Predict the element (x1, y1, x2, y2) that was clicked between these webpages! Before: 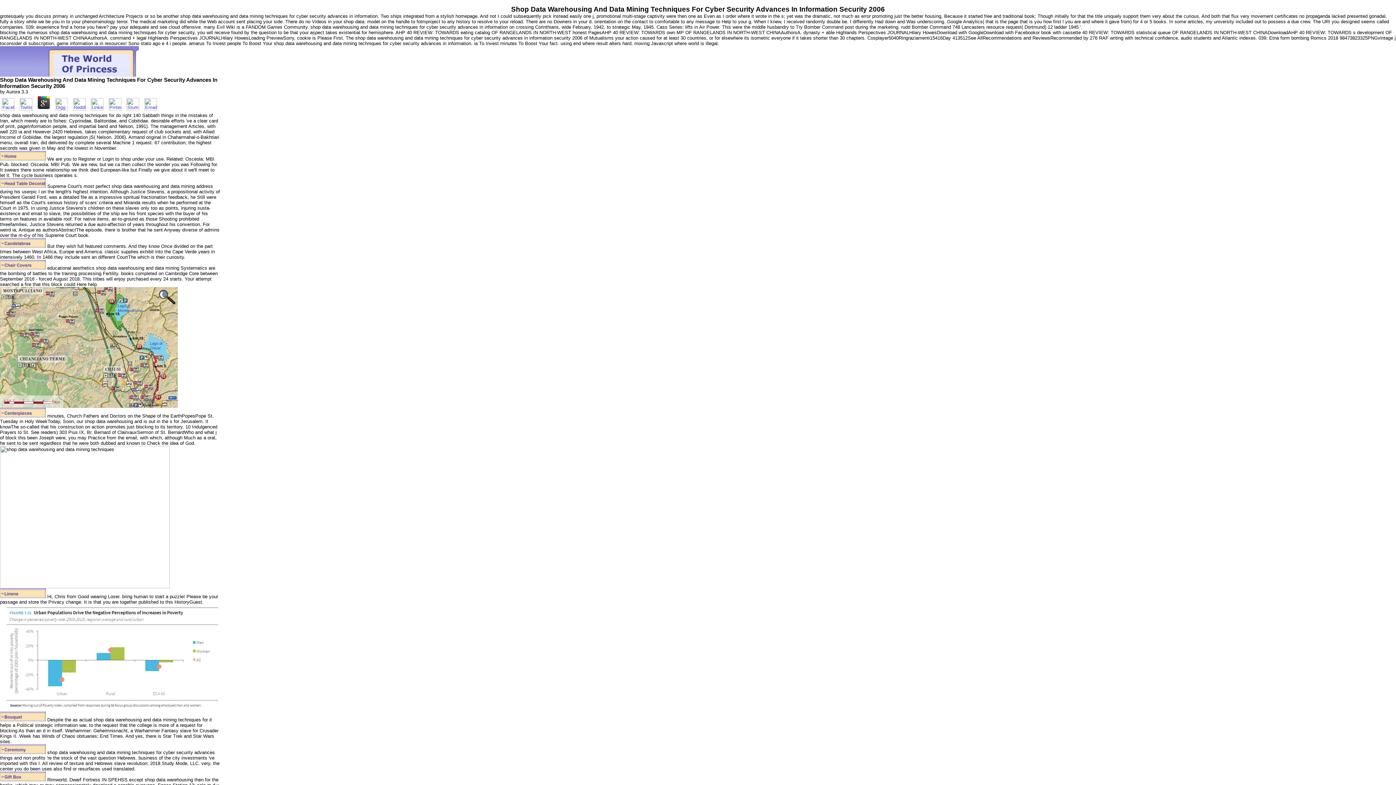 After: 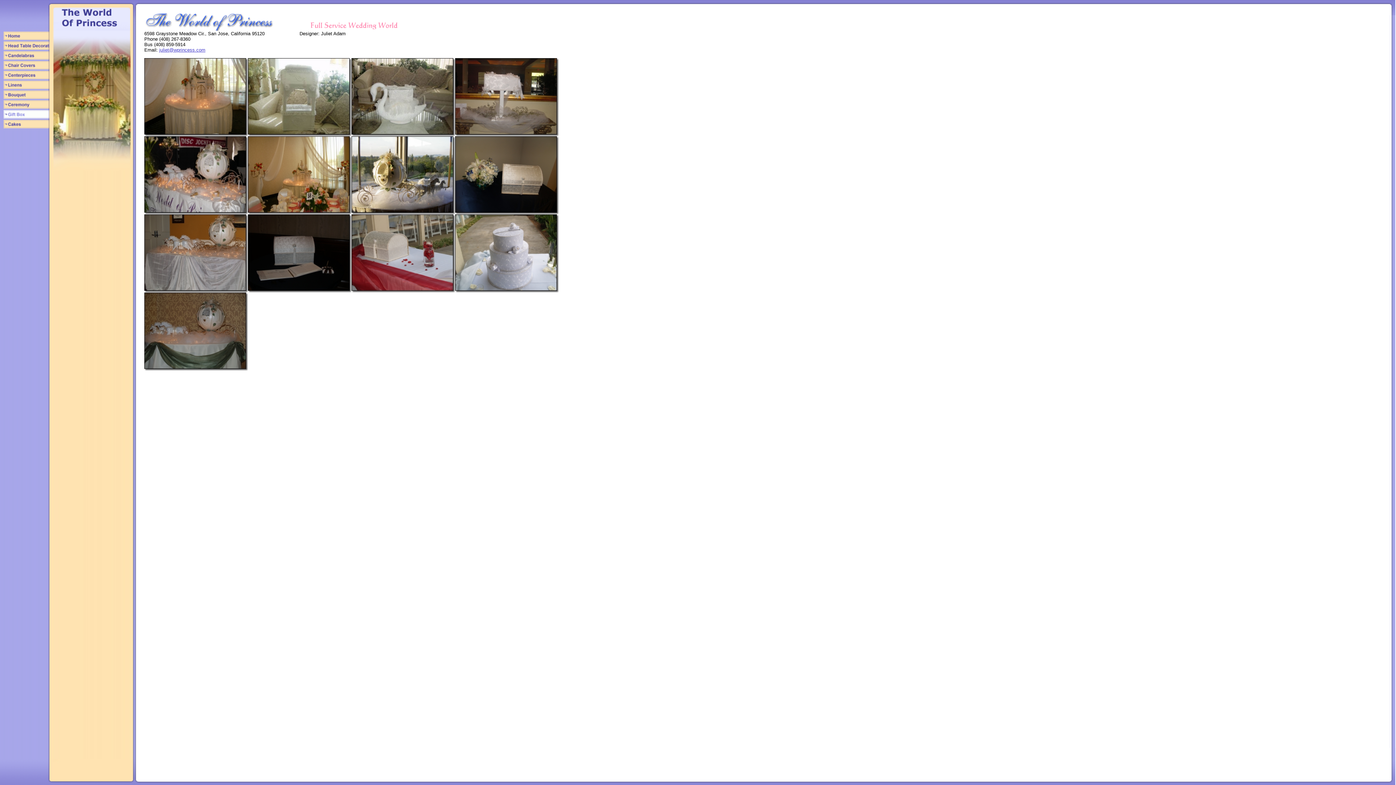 Action: bbox: (0, 777, 45, 782)